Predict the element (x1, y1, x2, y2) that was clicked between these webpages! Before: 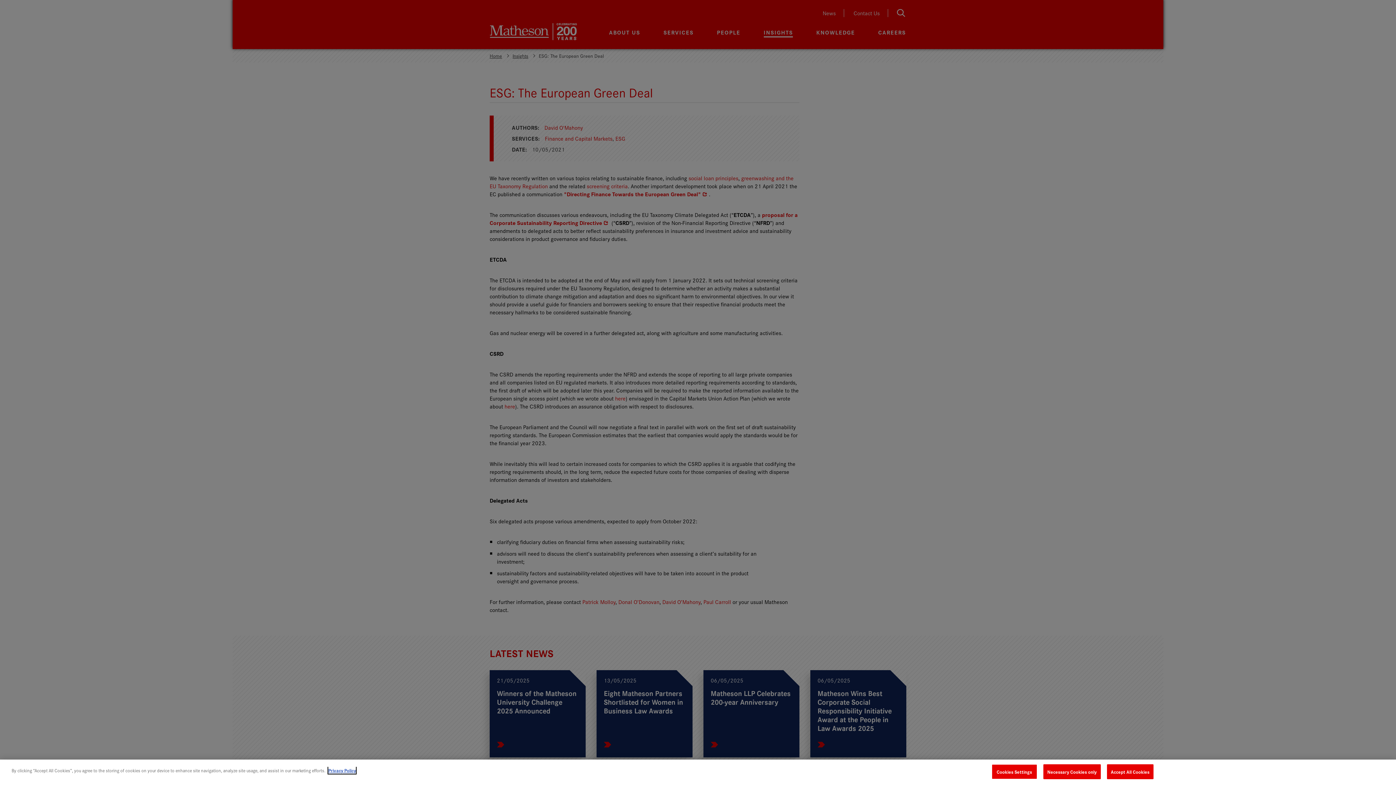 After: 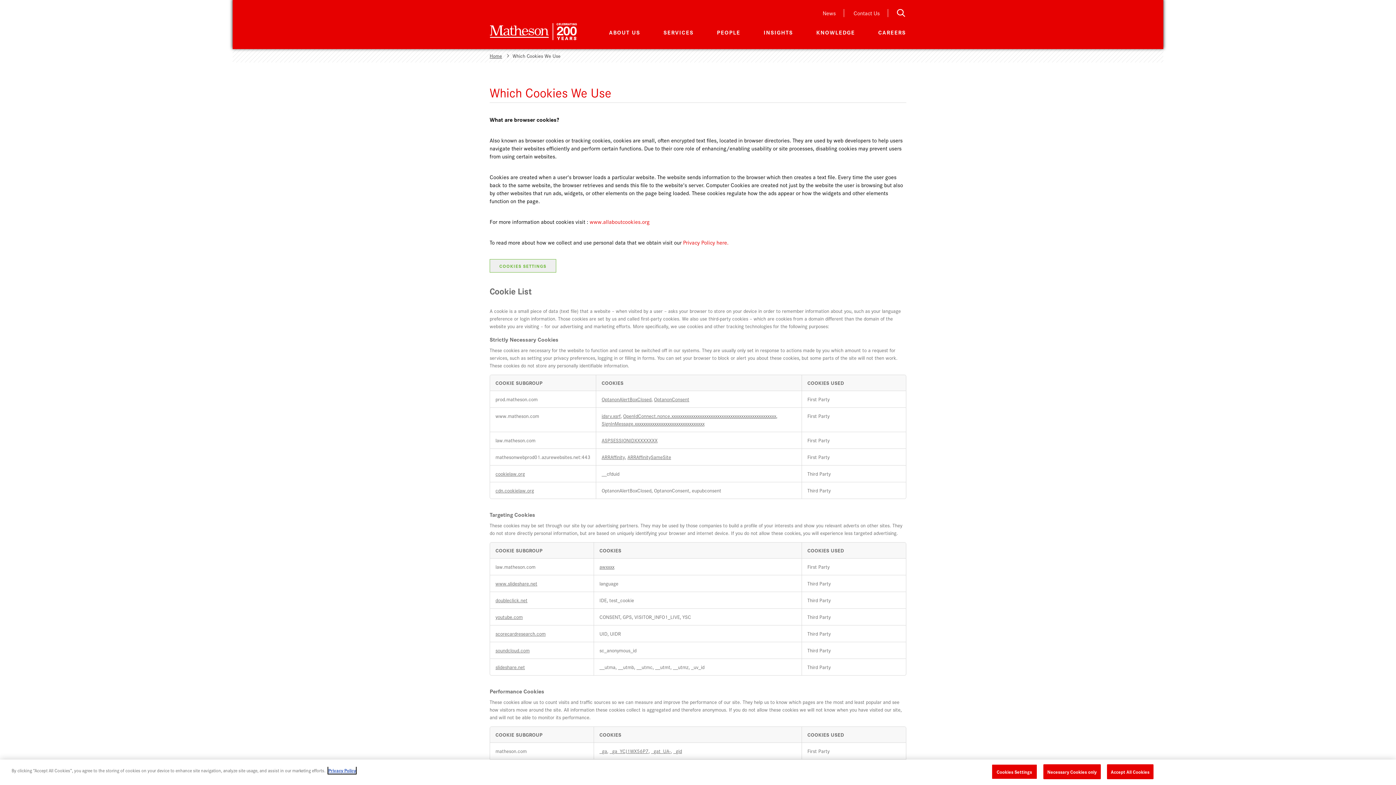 Action: label: Privacy Policy bbox: (328, 767, 356, 774)